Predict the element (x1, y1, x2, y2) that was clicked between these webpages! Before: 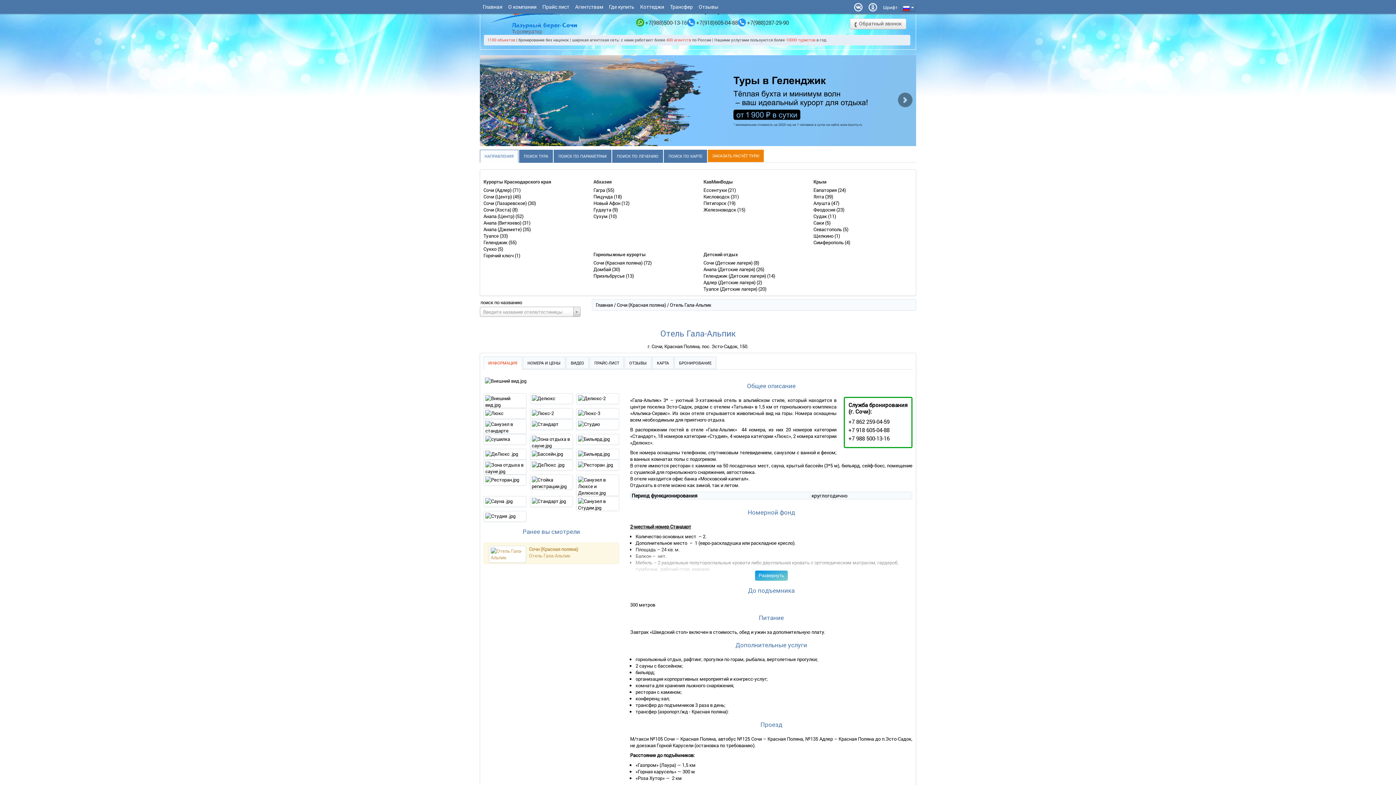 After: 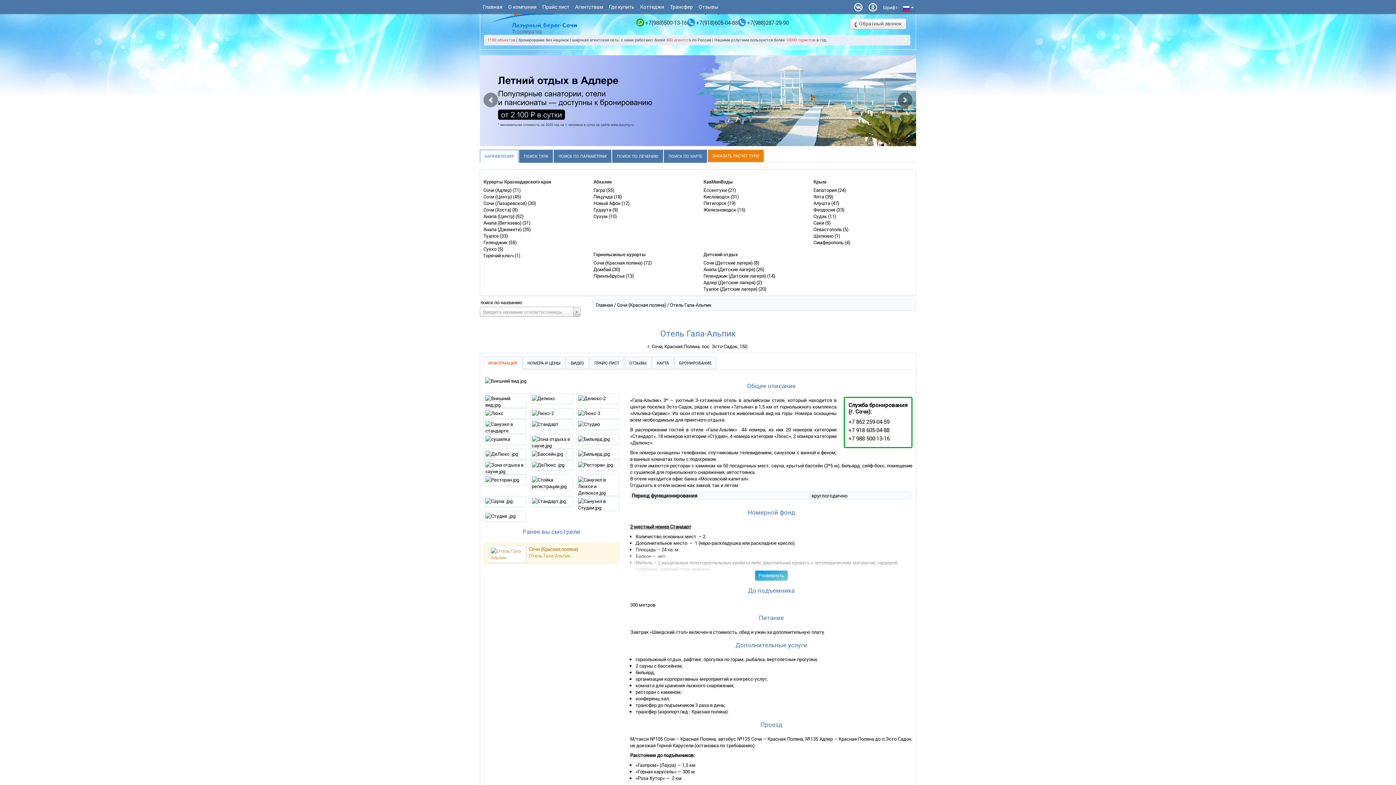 Action: bbox: (851, 0, 865, 11)